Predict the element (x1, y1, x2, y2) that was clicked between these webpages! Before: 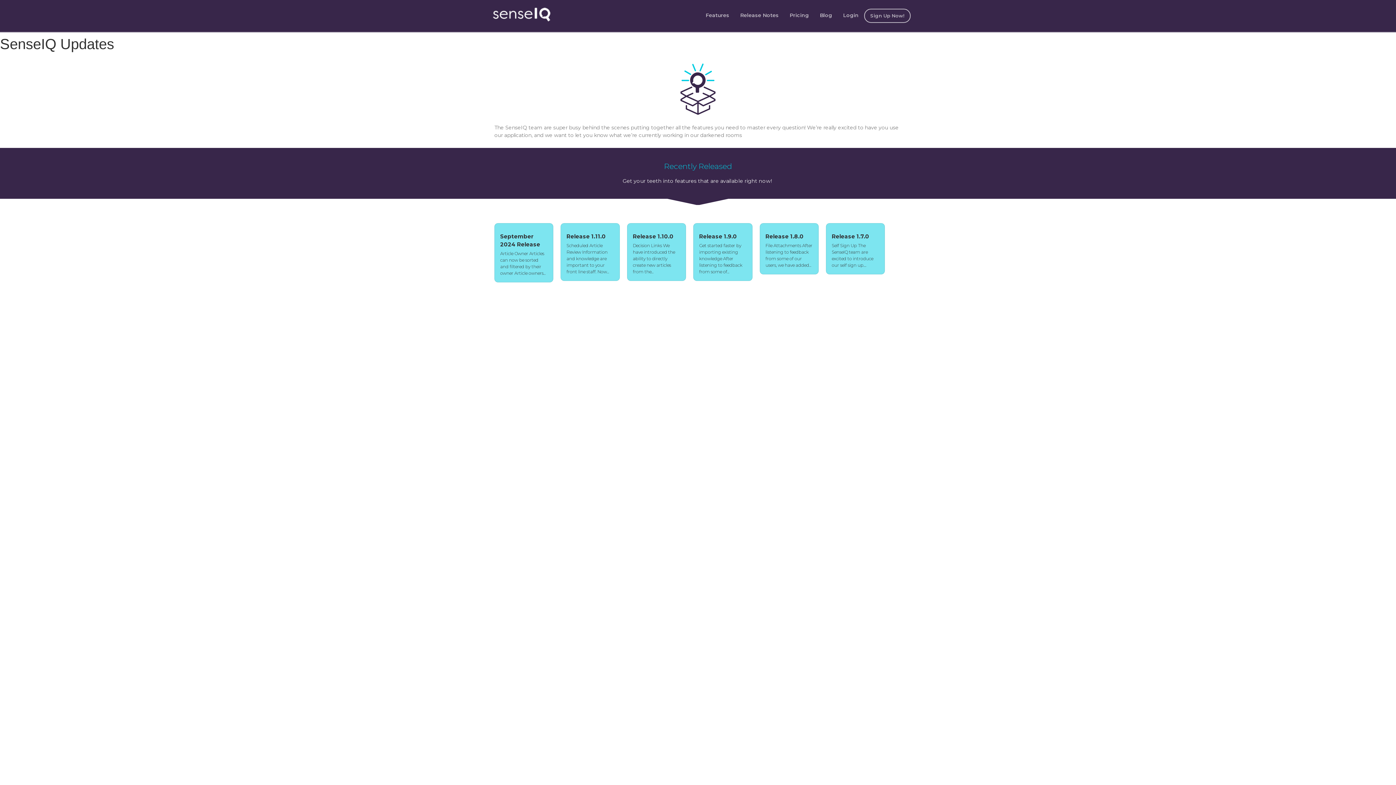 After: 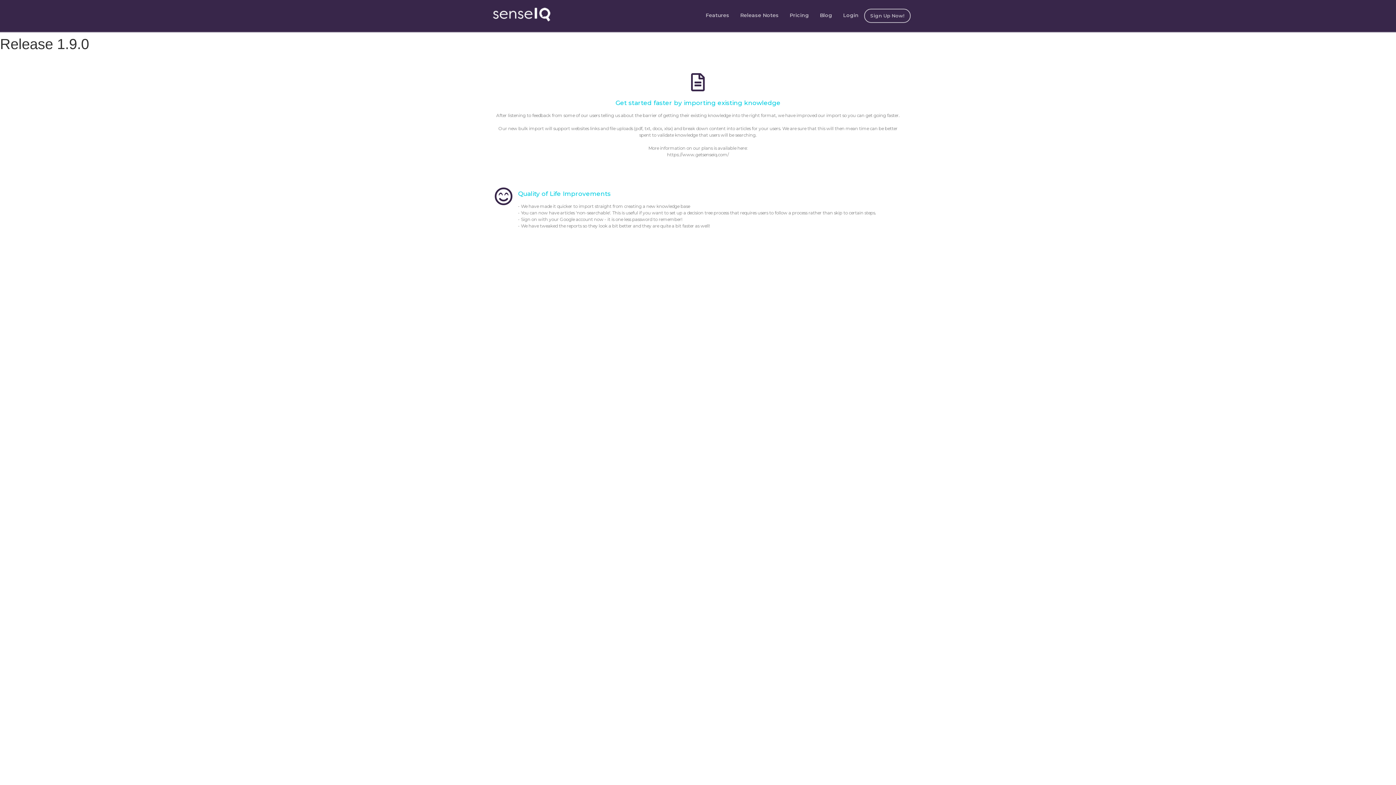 Action: label: Release 1.9.0 bbox: (699, 233, 737, 239)